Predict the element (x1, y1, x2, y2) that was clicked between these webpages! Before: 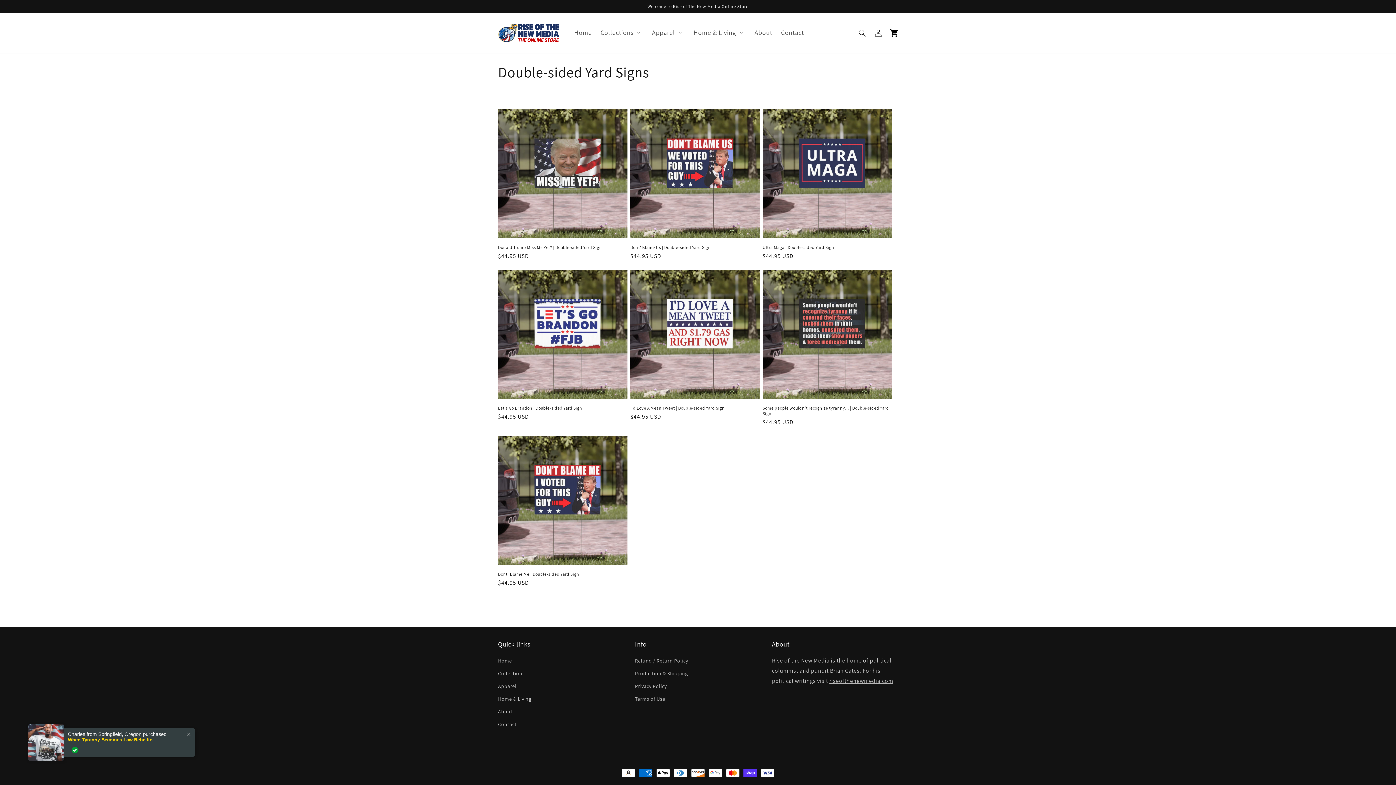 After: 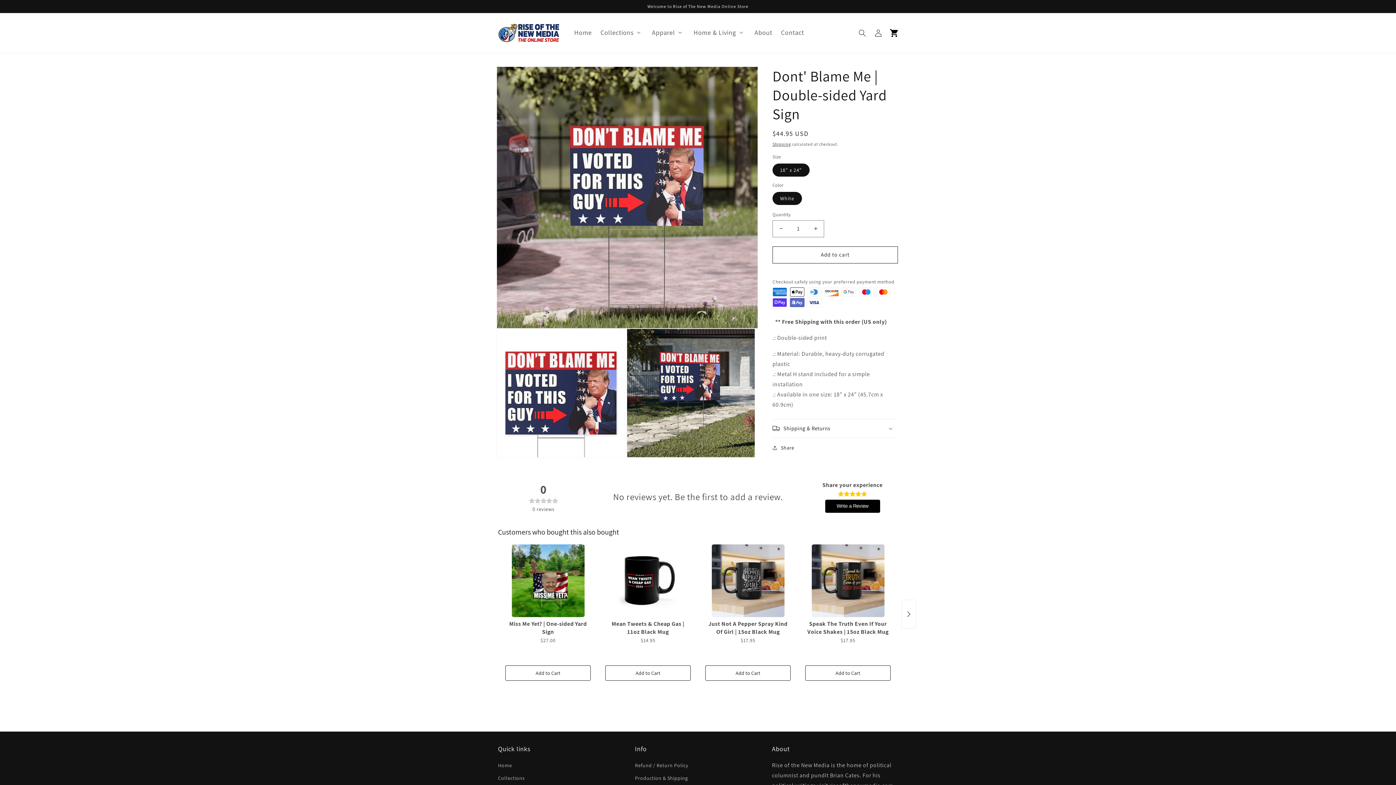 Action: bbox: (498, 571, 627, 577) label: Dont' Blame Me | Double-sided Yard Sign